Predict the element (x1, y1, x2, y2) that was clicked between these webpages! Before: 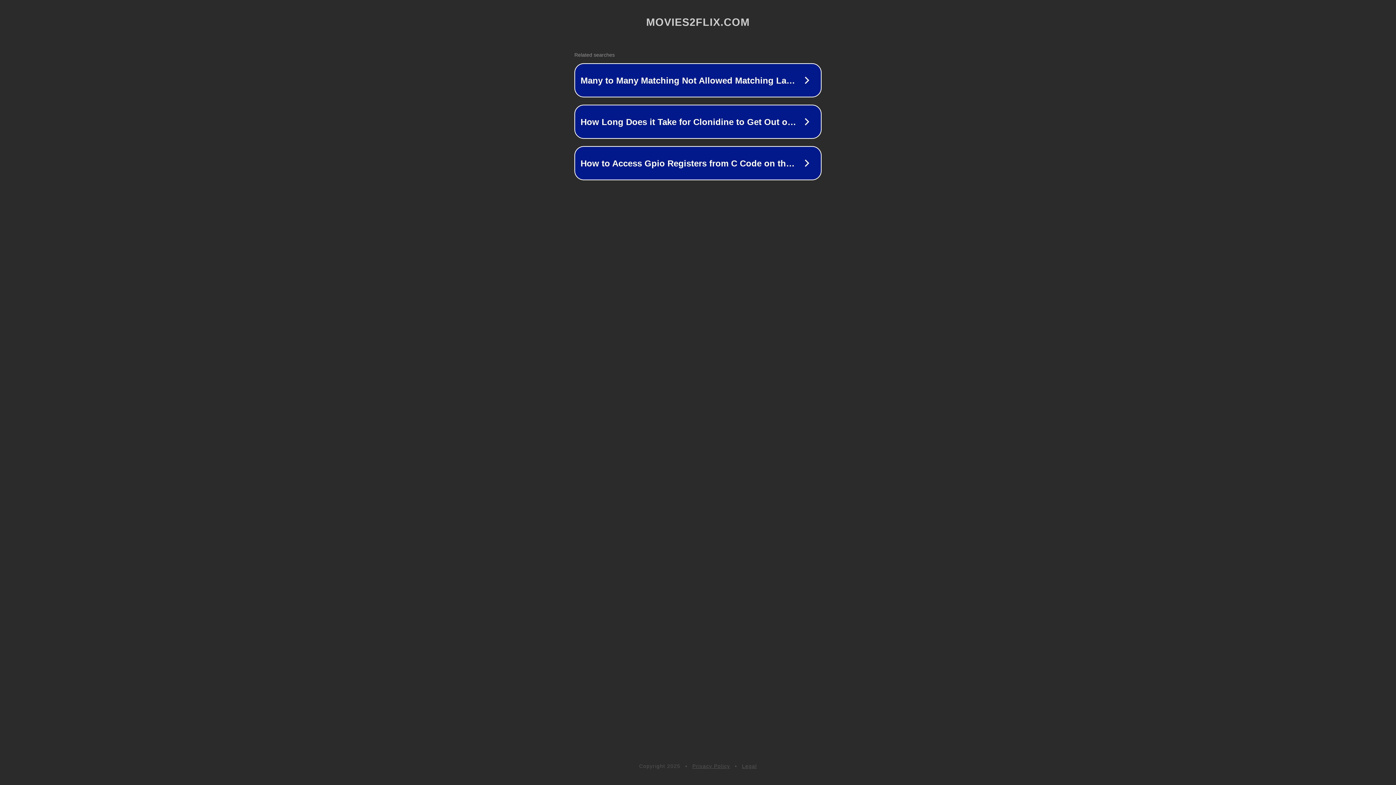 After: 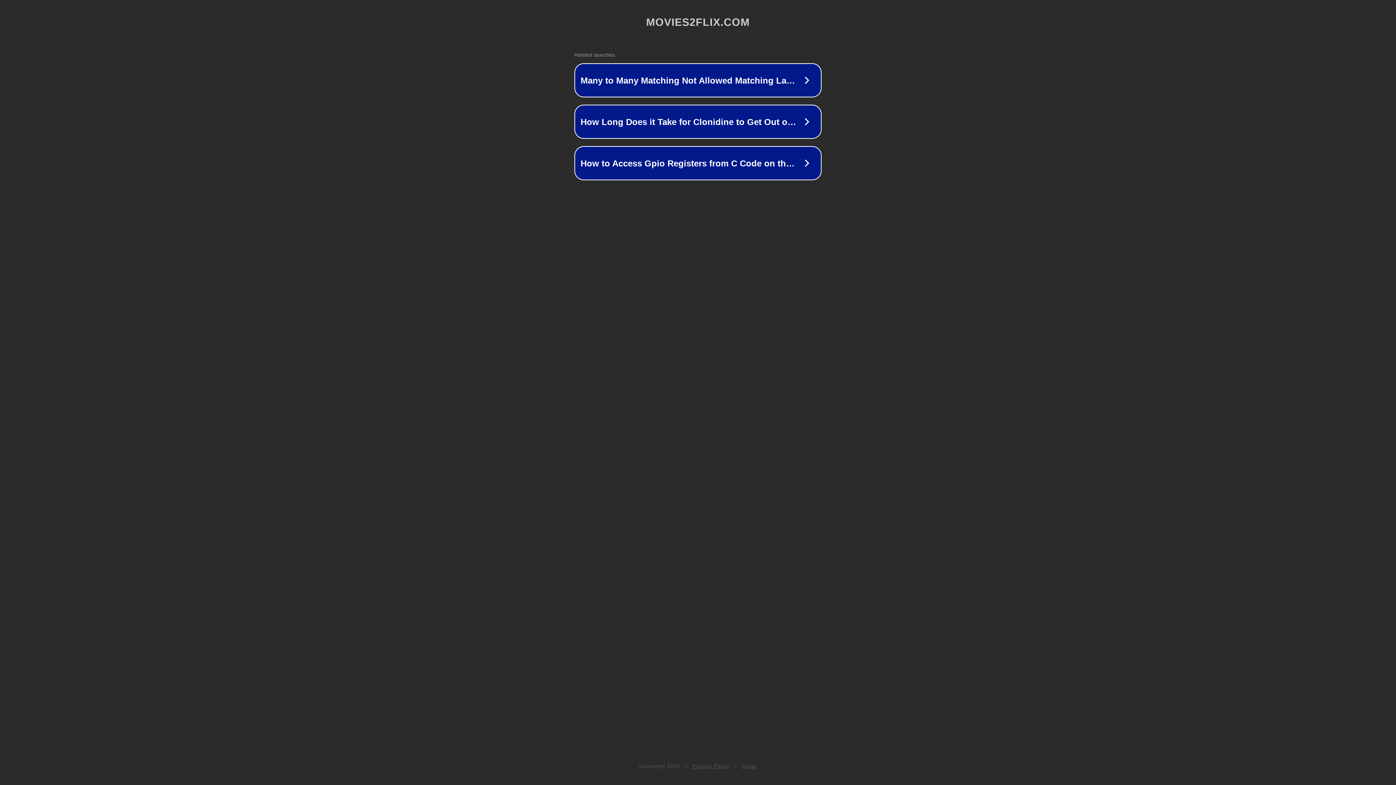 Action: label: Privacy Policy bbox: (692, 763, 730, 769)